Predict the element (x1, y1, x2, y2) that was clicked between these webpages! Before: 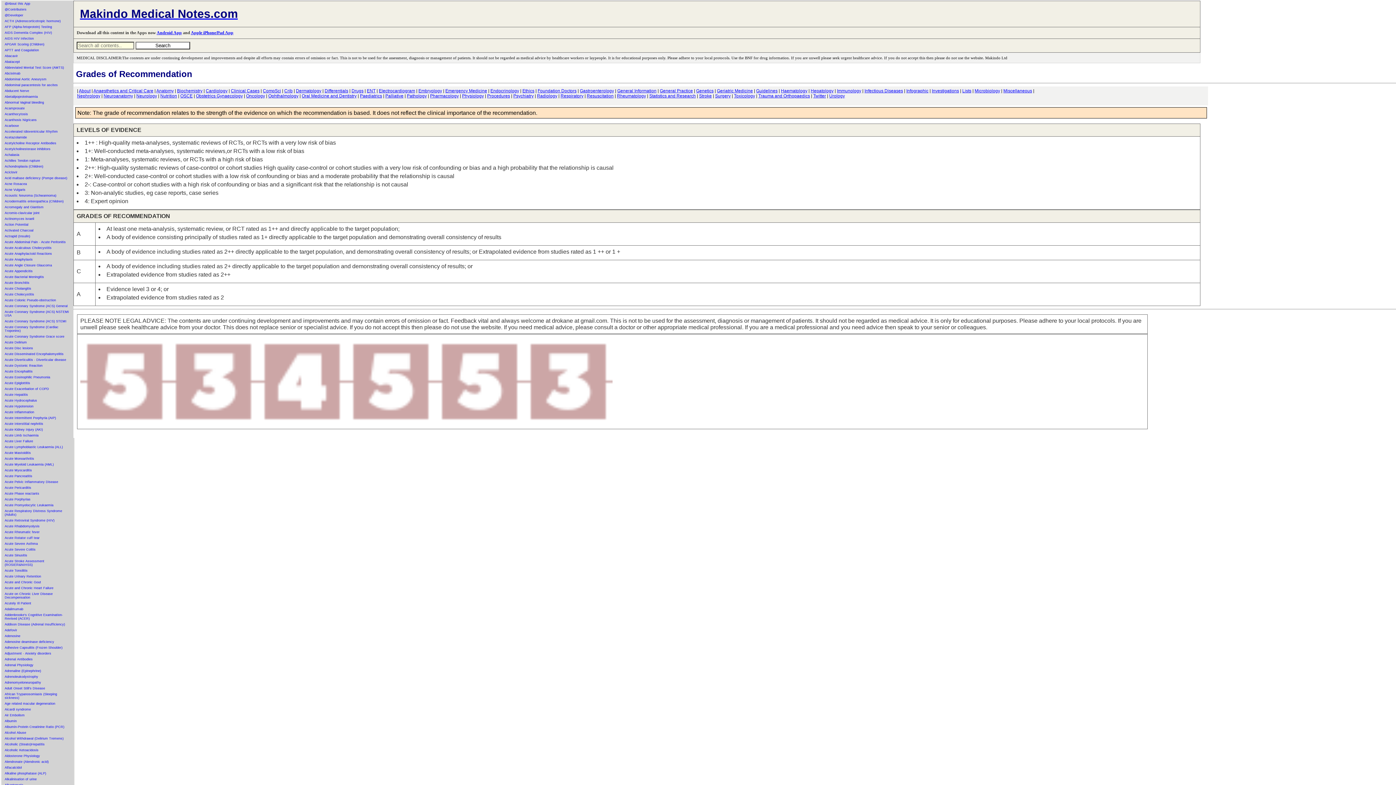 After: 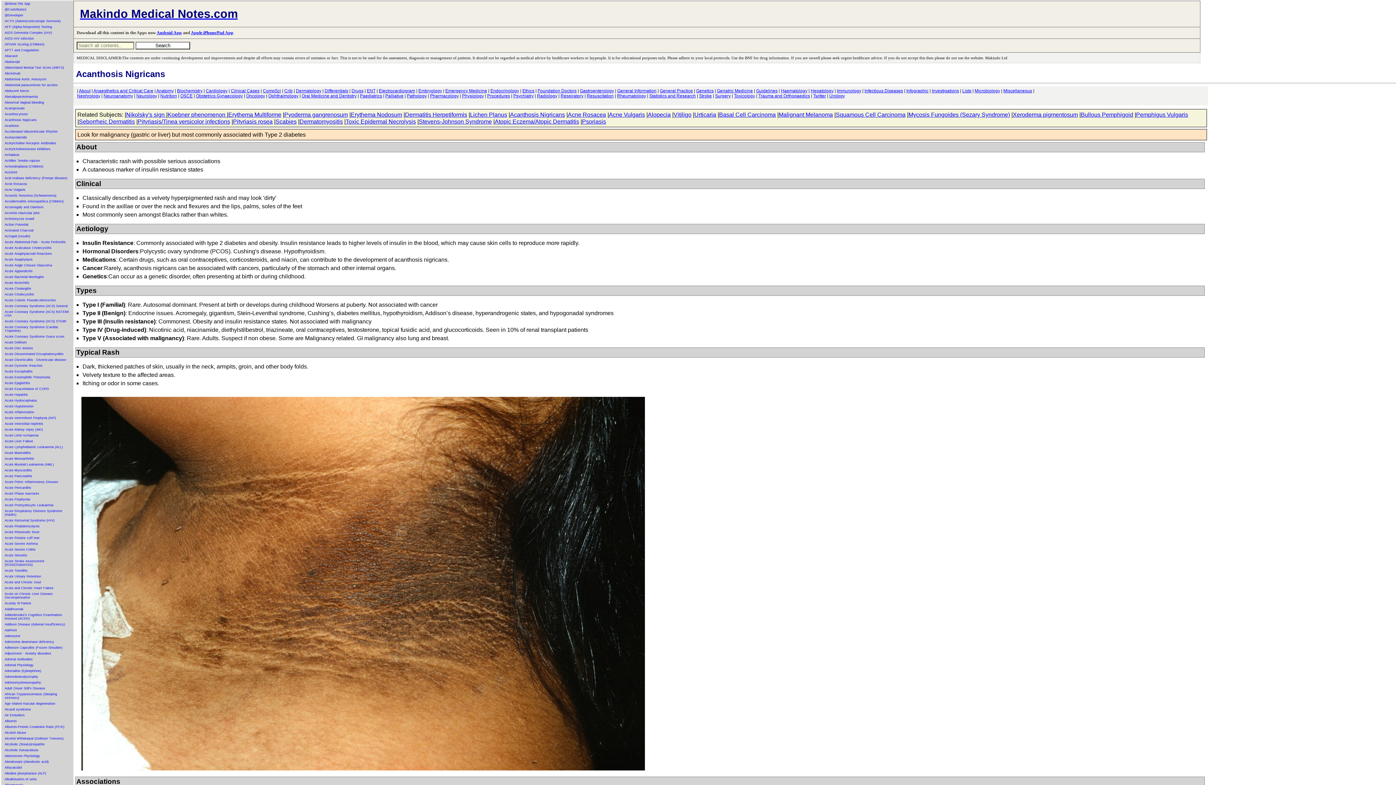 Action: label: Acanthosis Nigricans bbox: (1, 117, 74, 122)